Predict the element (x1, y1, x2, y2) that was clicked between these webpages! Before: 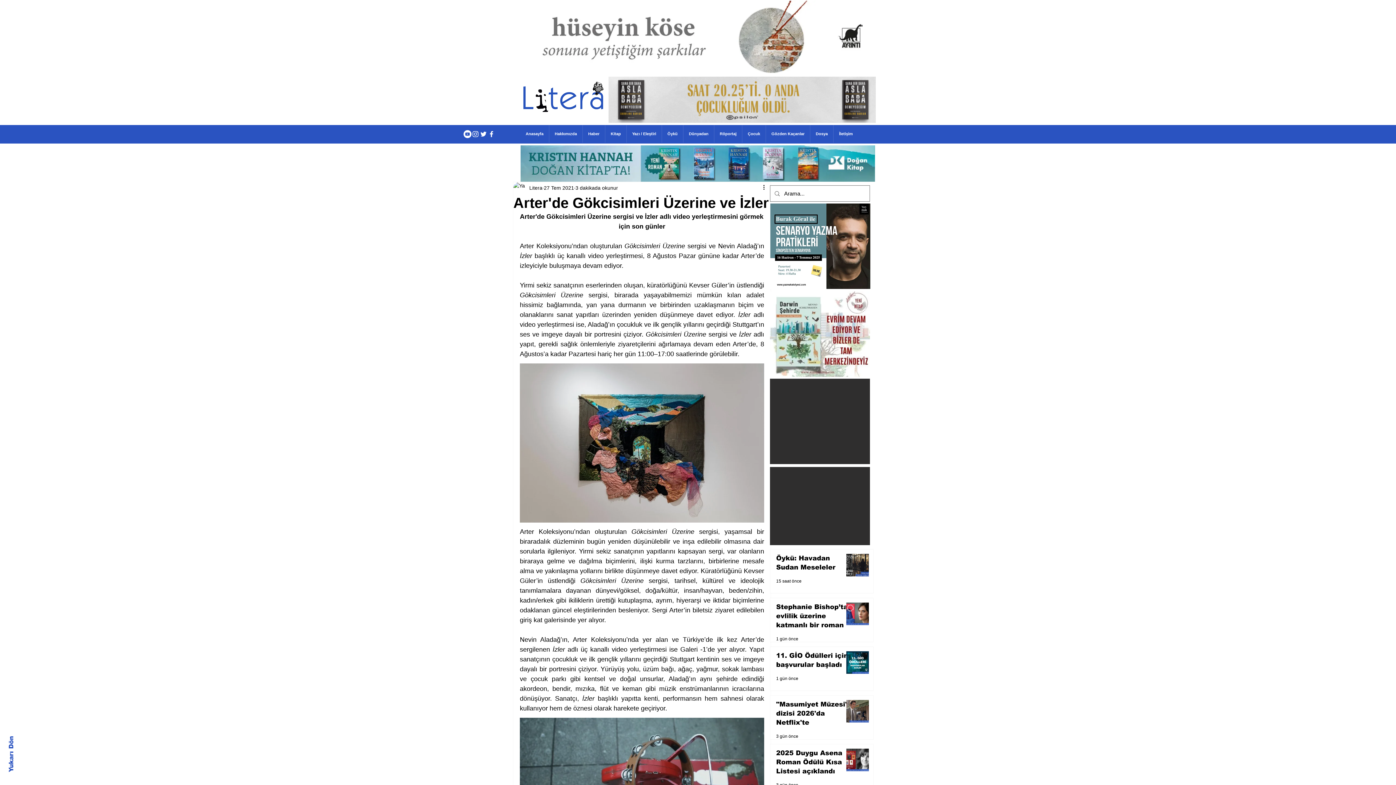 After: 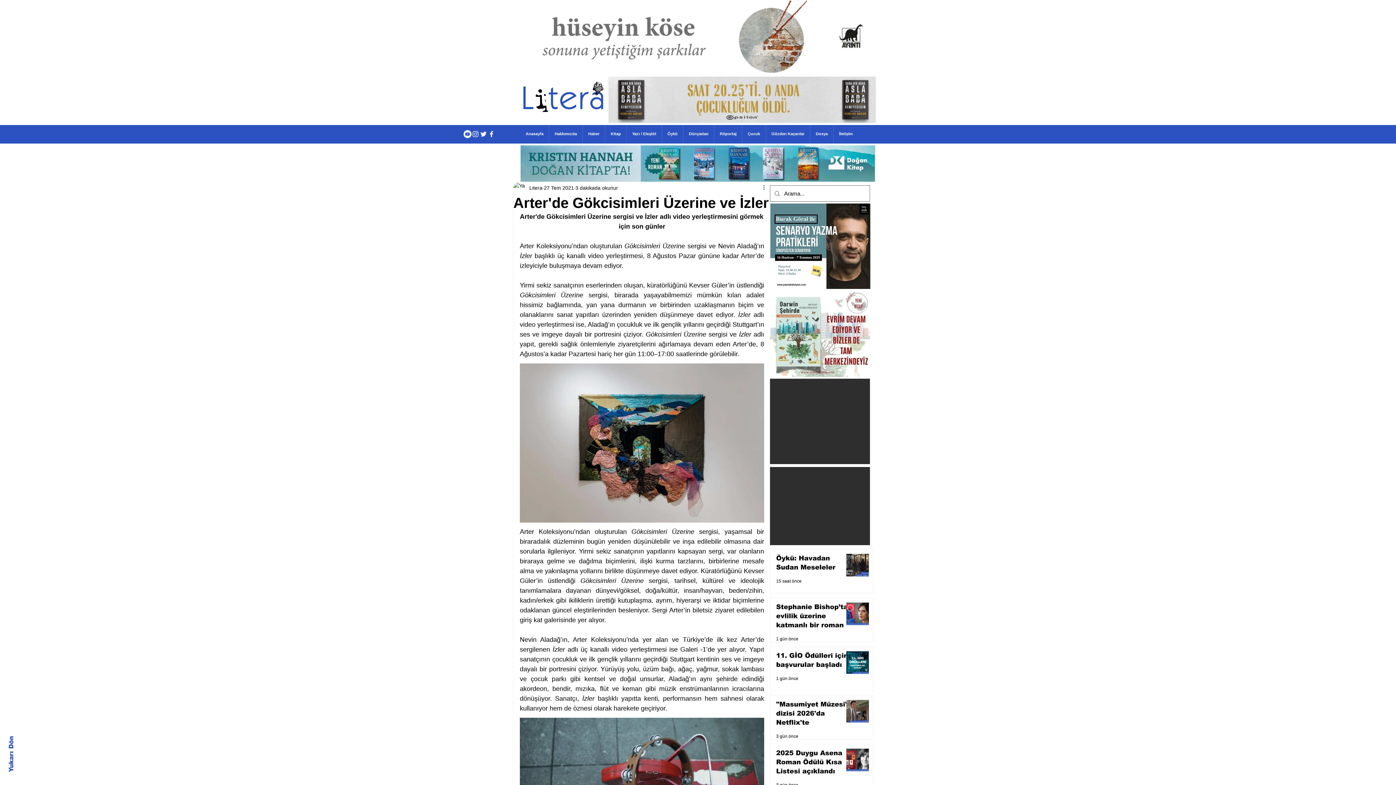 Action: bbox: (762, 183, 770, 192) label: Diğer Eylemler